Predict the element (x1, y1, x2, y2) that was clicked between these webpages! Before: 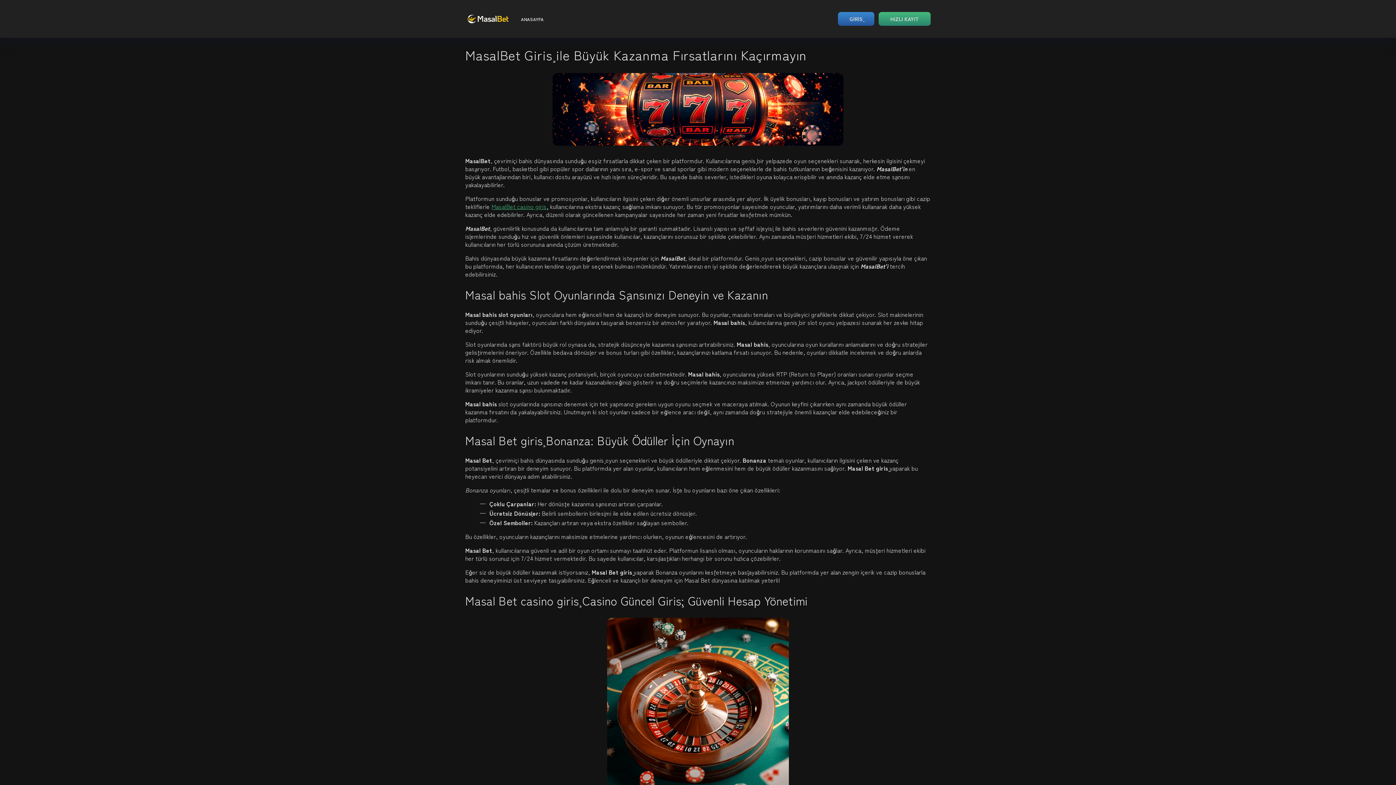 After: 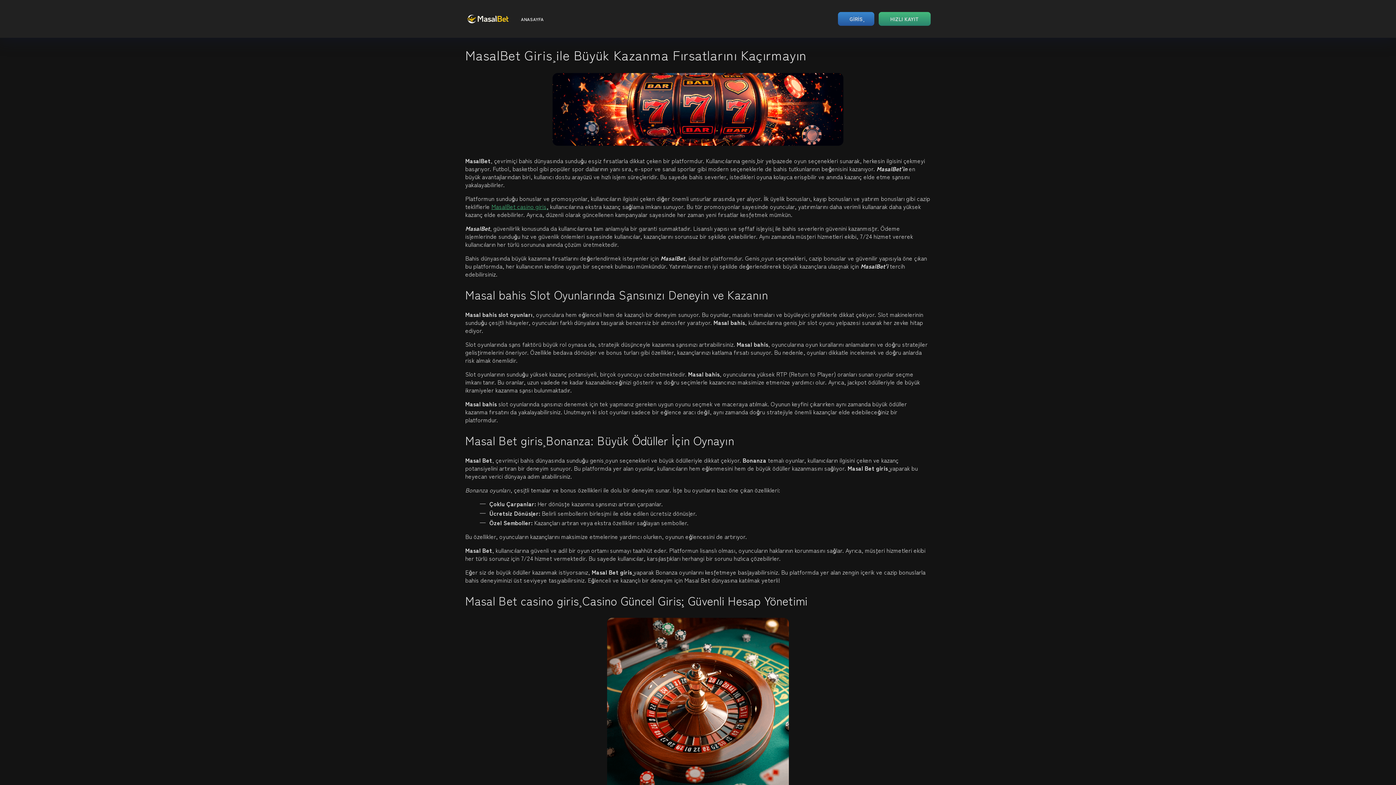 Action: bbox: (521, 16, 543, 22) label: ANASAYFA